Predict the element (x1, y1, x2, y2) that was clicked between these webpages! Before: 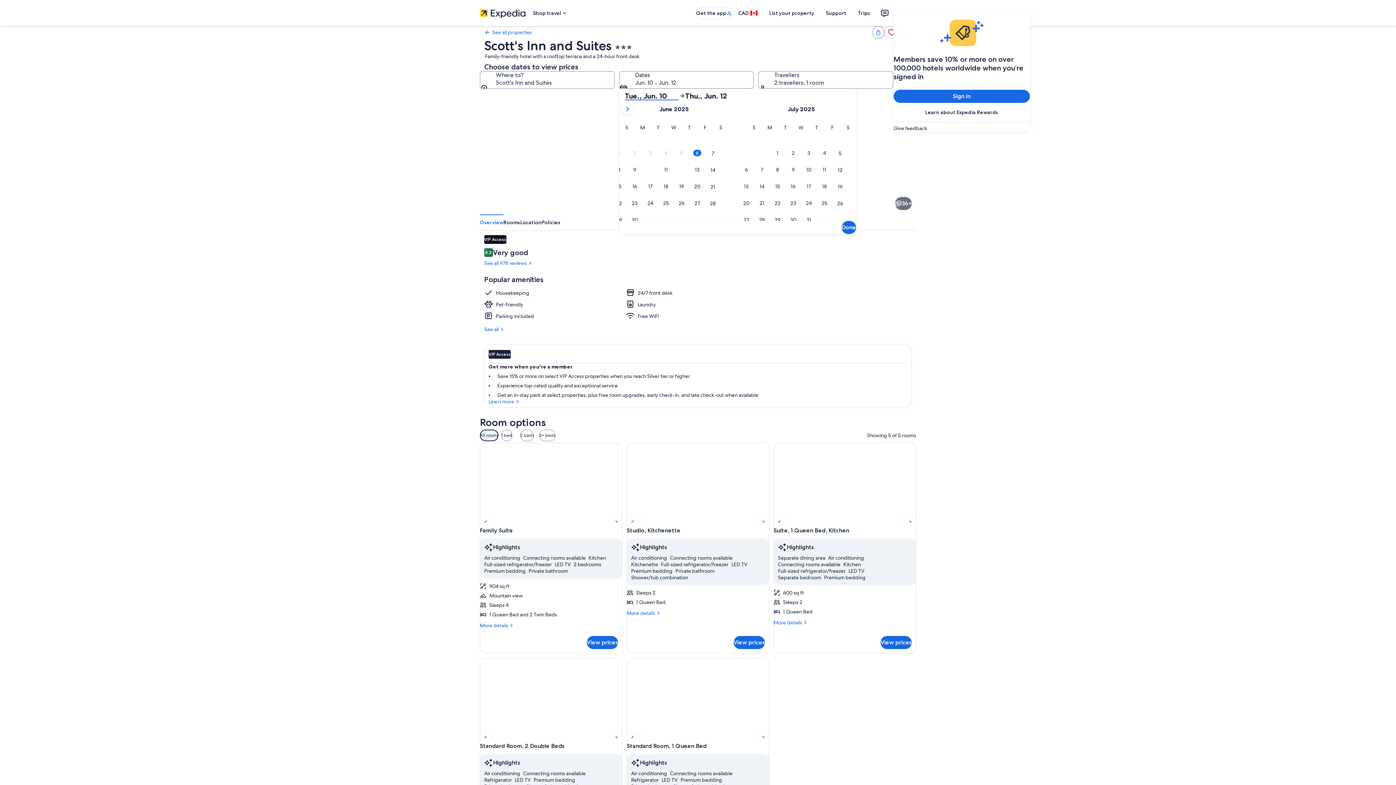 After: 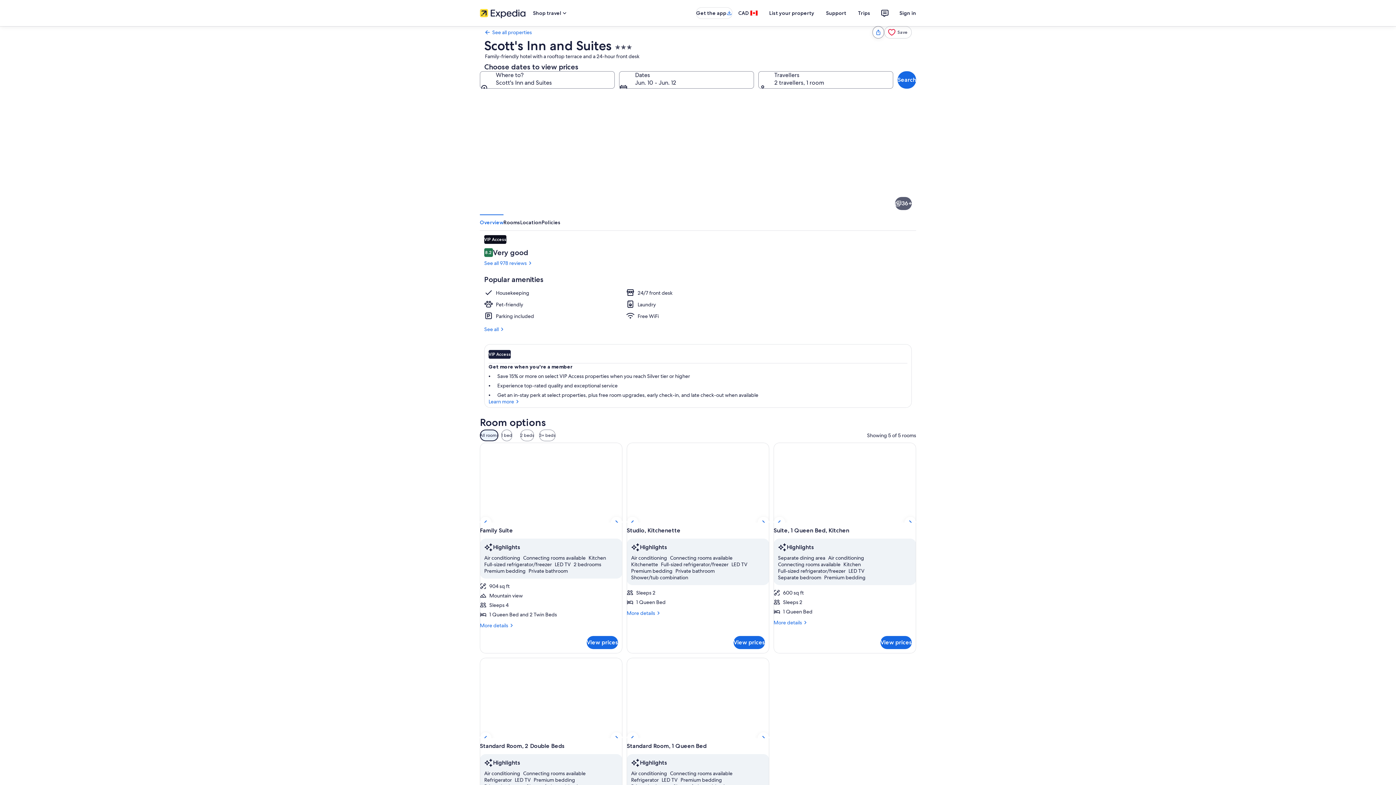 Action: label: Show all 36 images bbox: (895, 197, 912, 210)